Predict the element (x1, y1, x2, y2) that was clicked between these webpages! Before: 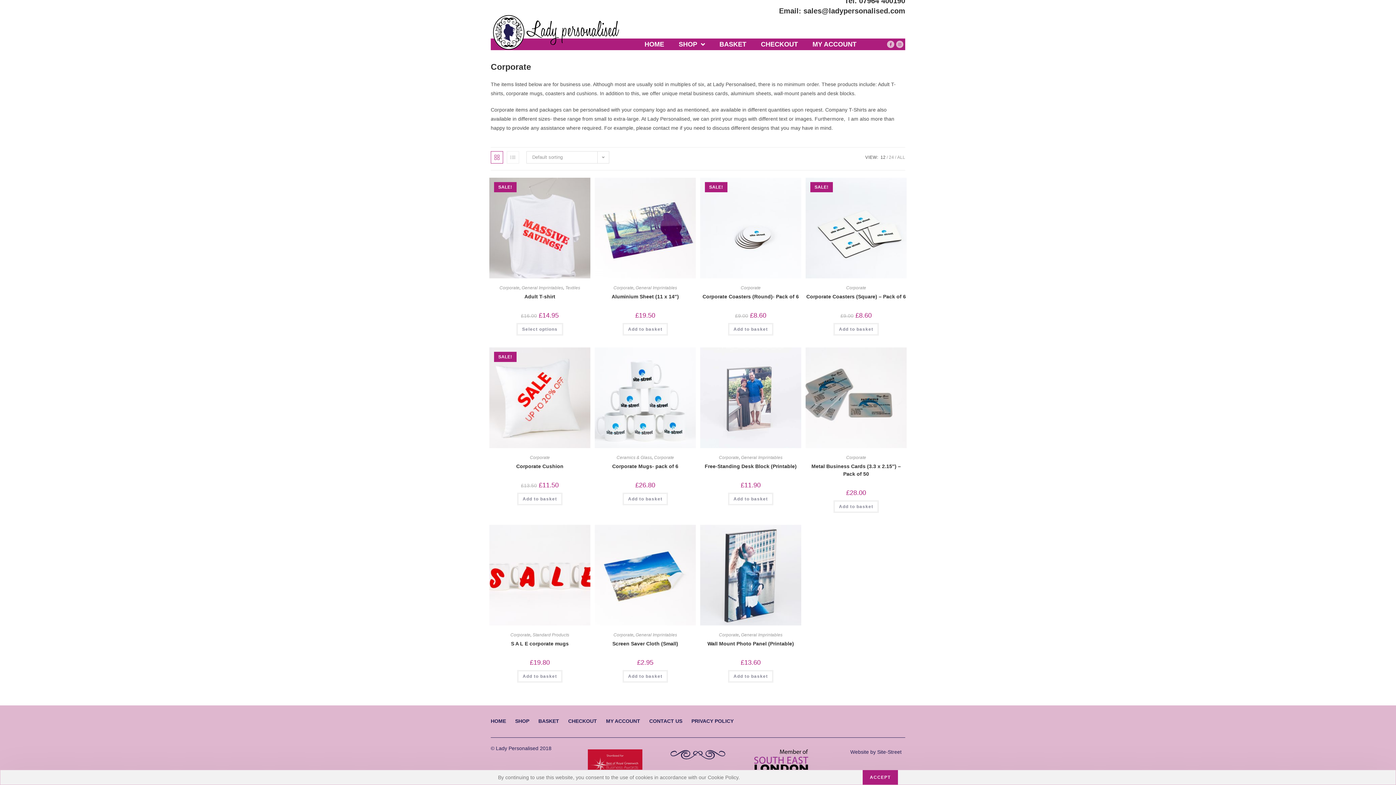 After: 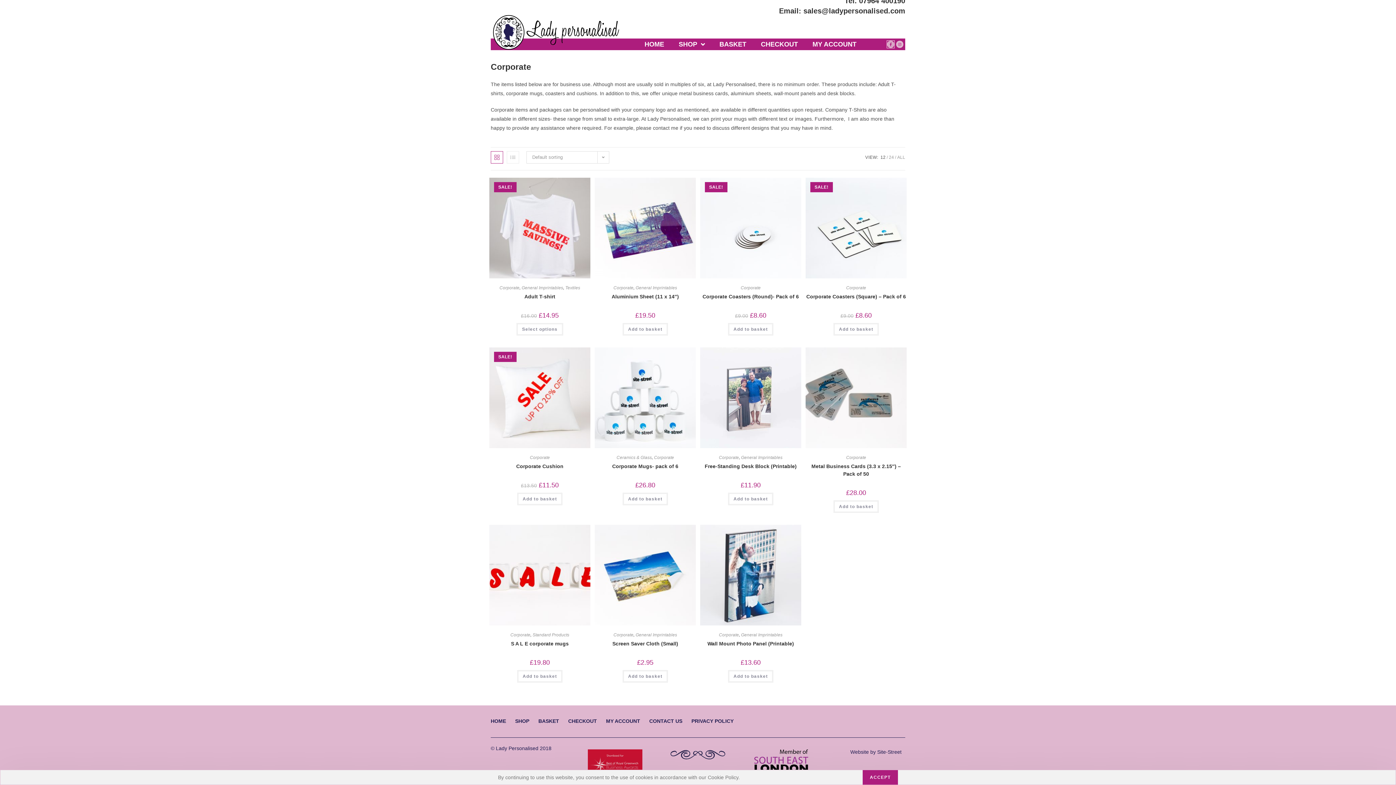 Action: label: Facebook bbox: (887, 40, 894, 47)